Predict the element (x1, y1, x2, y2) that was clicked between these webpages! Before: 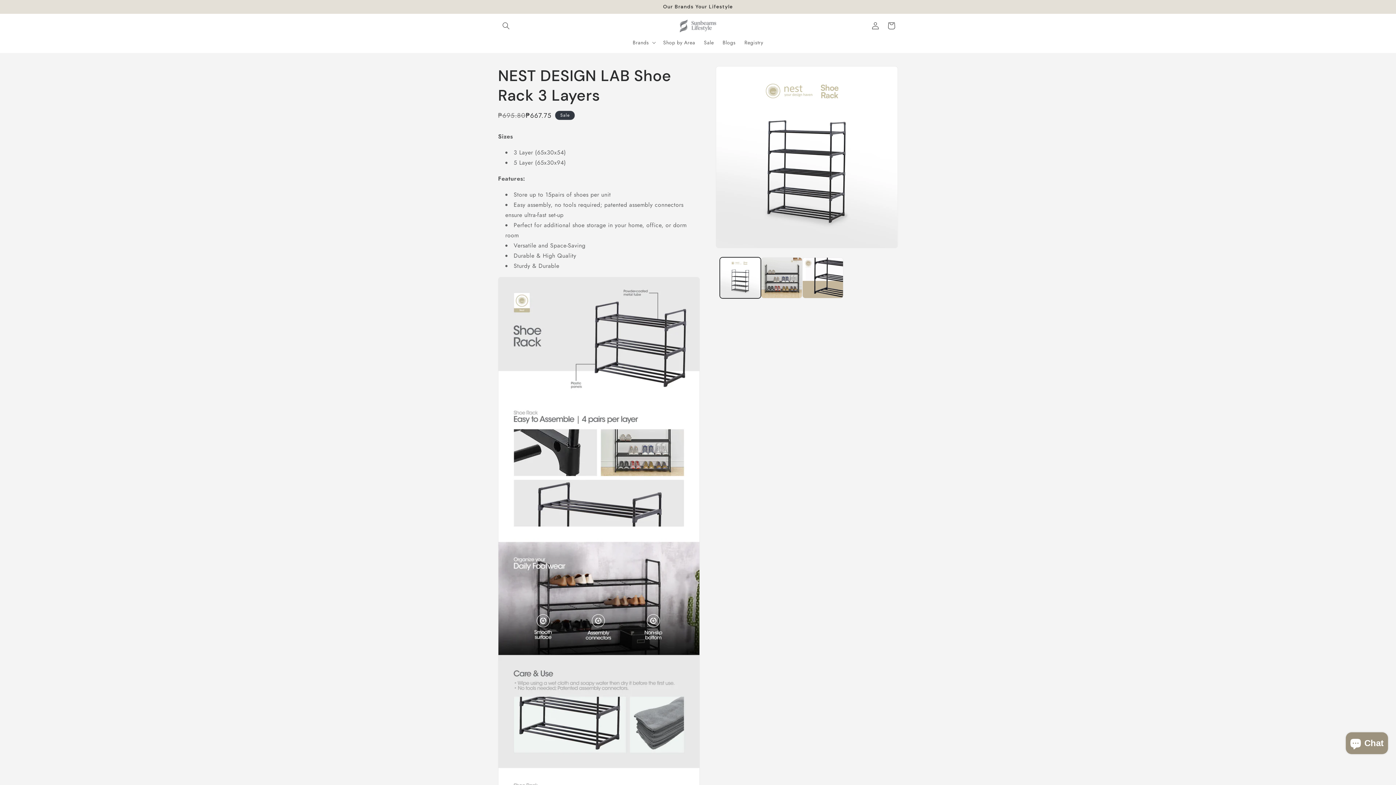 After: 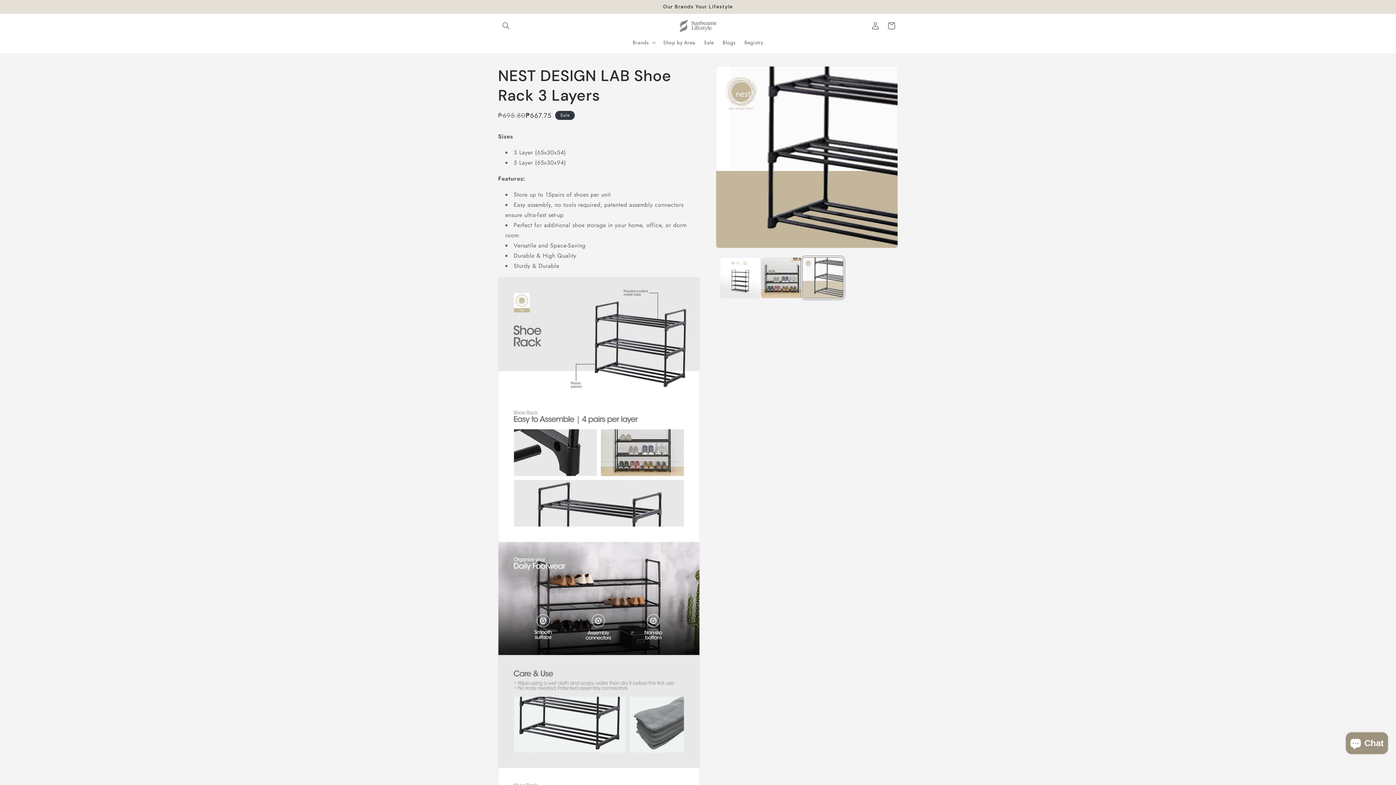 Action: label: Load image 4 in gallery view bbox: (802, 257, 843, 298)